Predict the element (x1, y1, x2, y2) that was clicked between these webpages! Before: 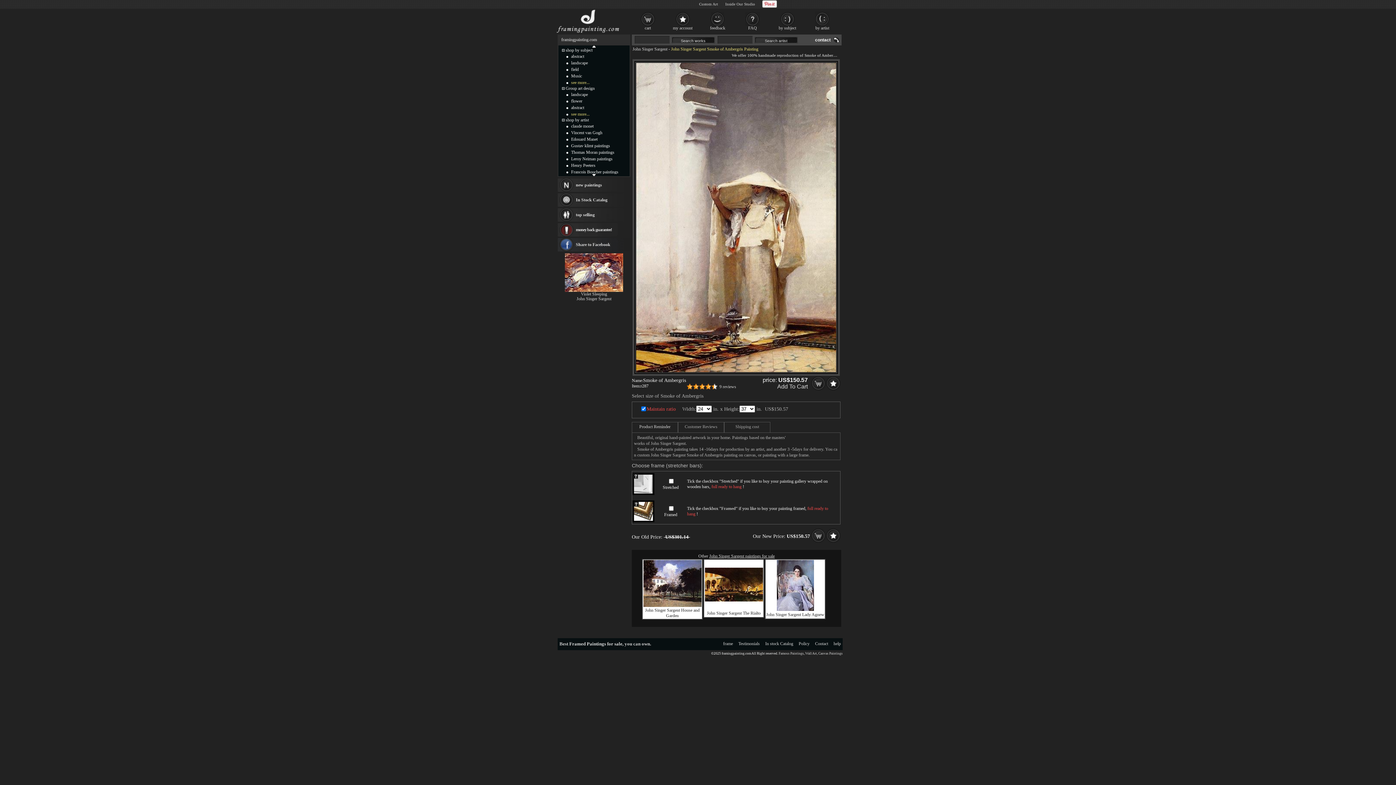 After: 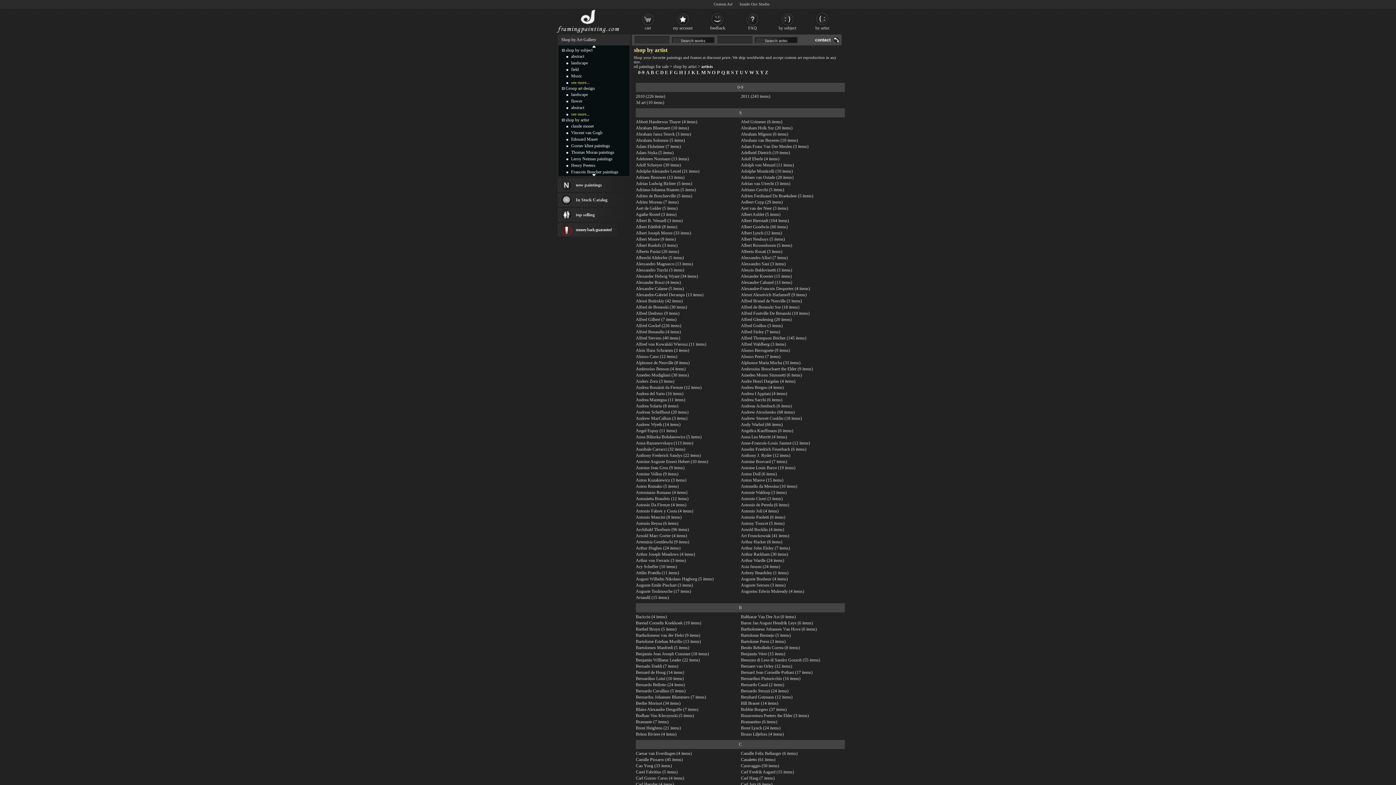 Action: label: by artist bbox: (805, 11, 839, 32)